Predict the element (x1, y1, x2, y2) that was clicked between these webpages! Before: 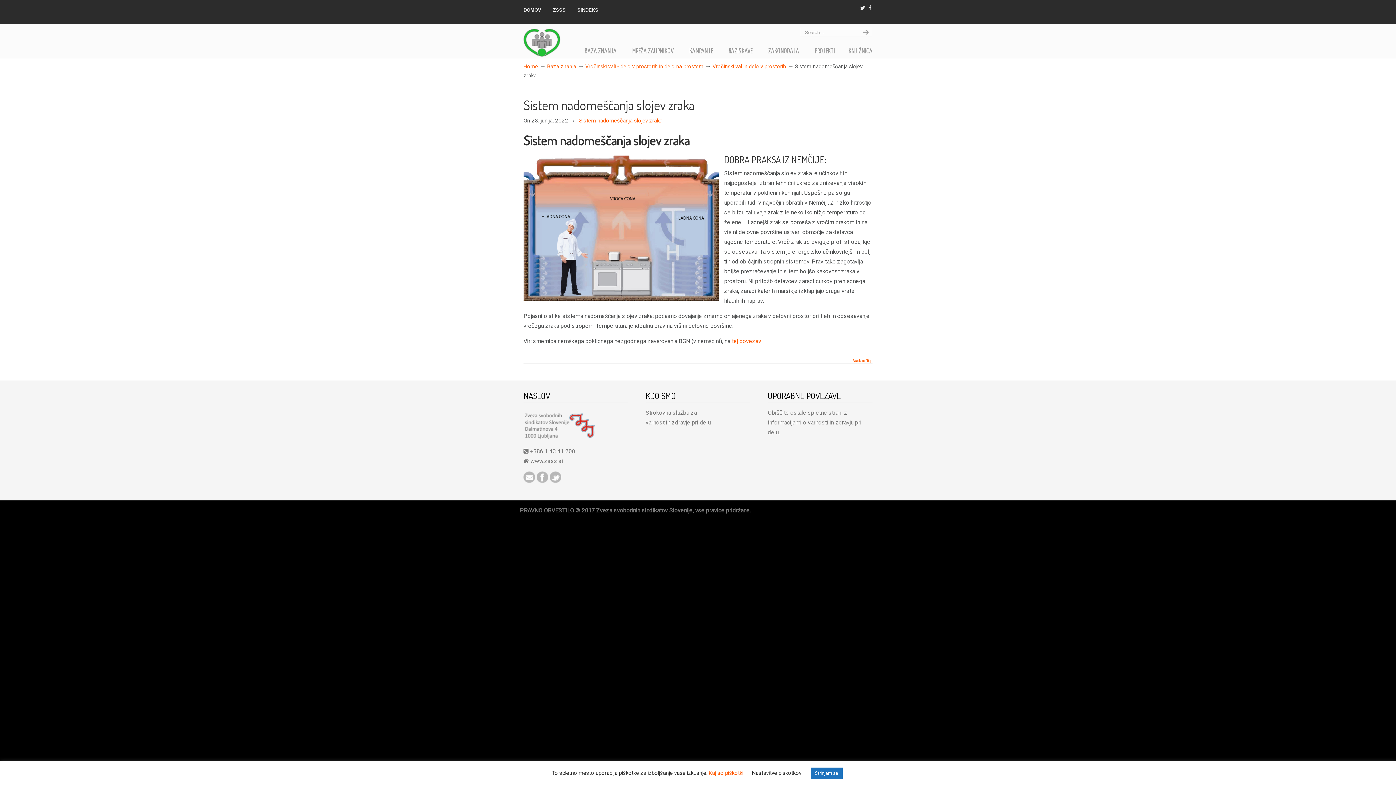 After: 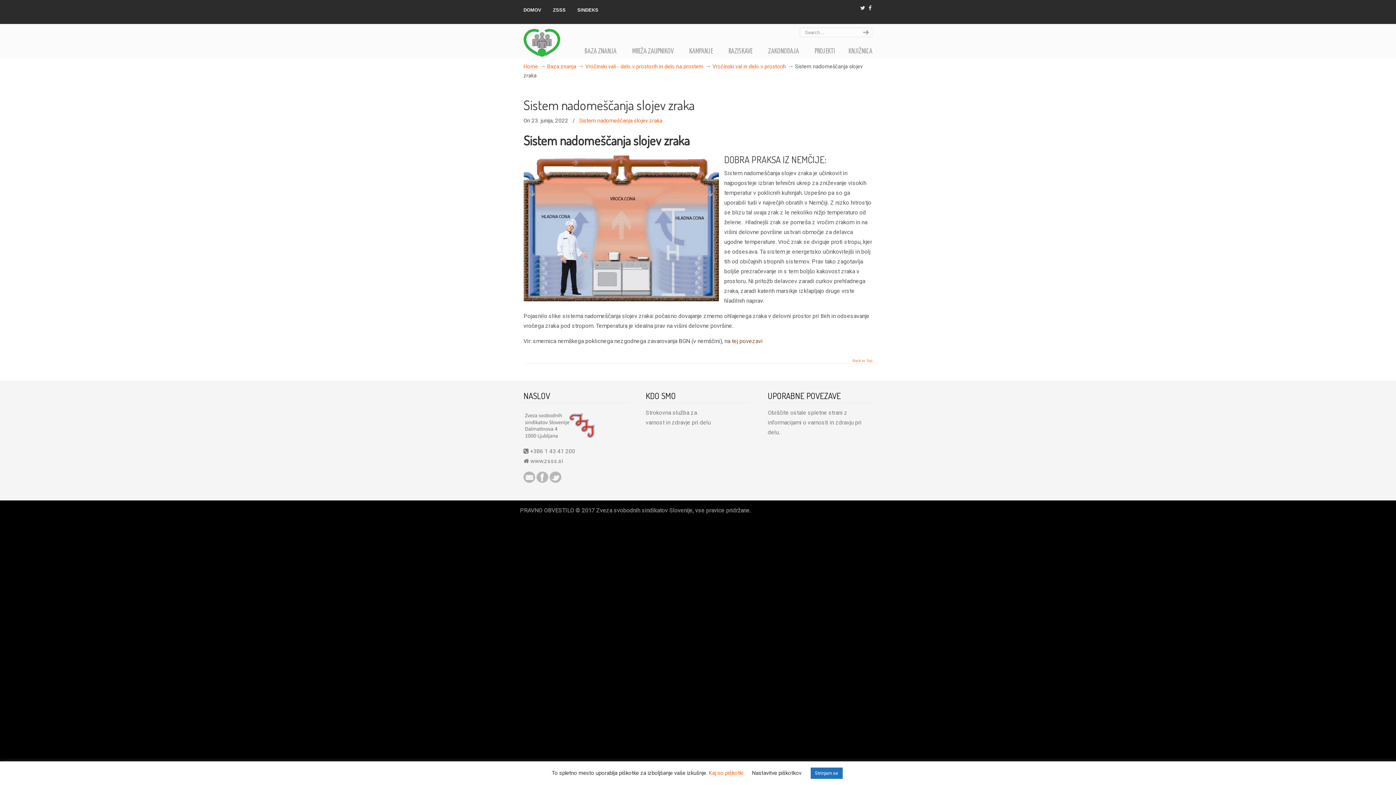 Action: bbox: (732, 337, 762, 344) label: tej povezavi